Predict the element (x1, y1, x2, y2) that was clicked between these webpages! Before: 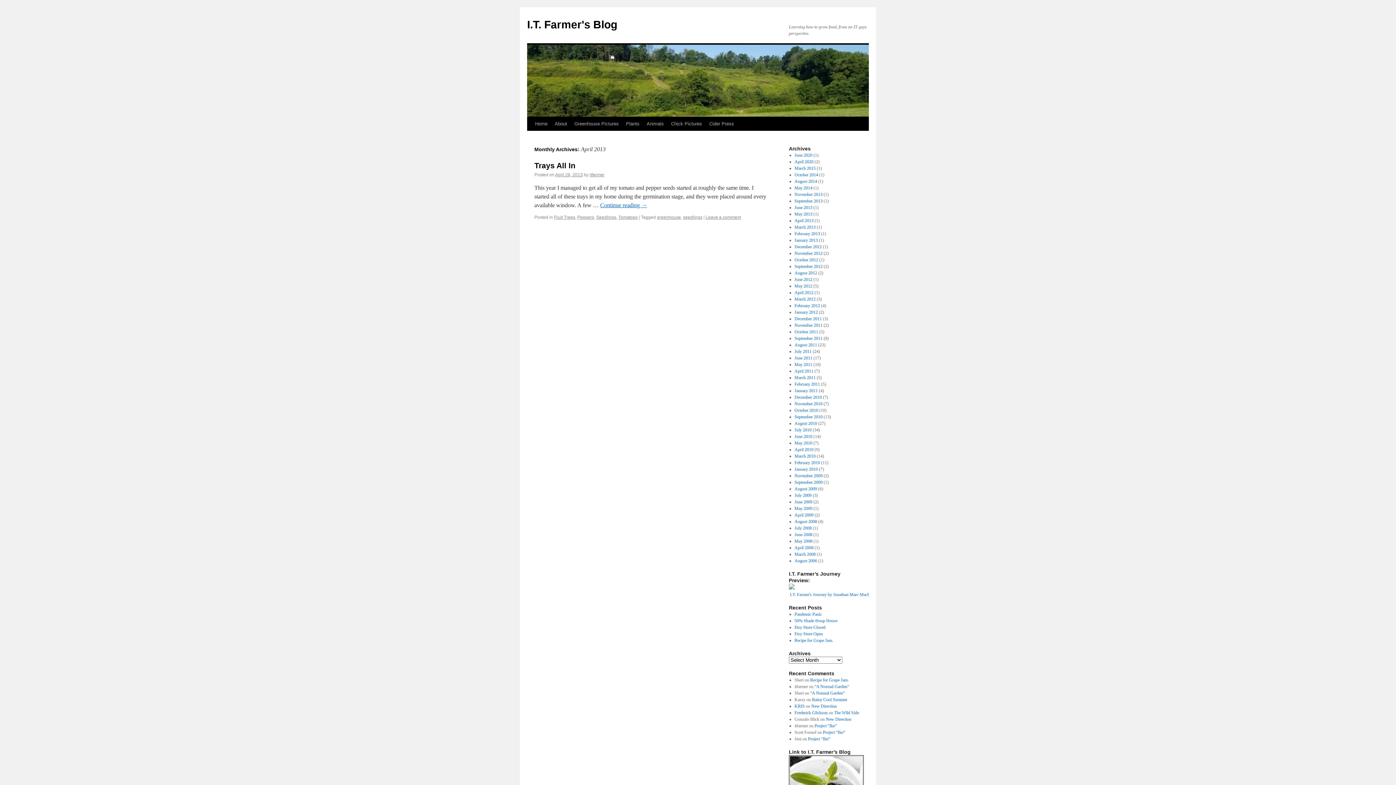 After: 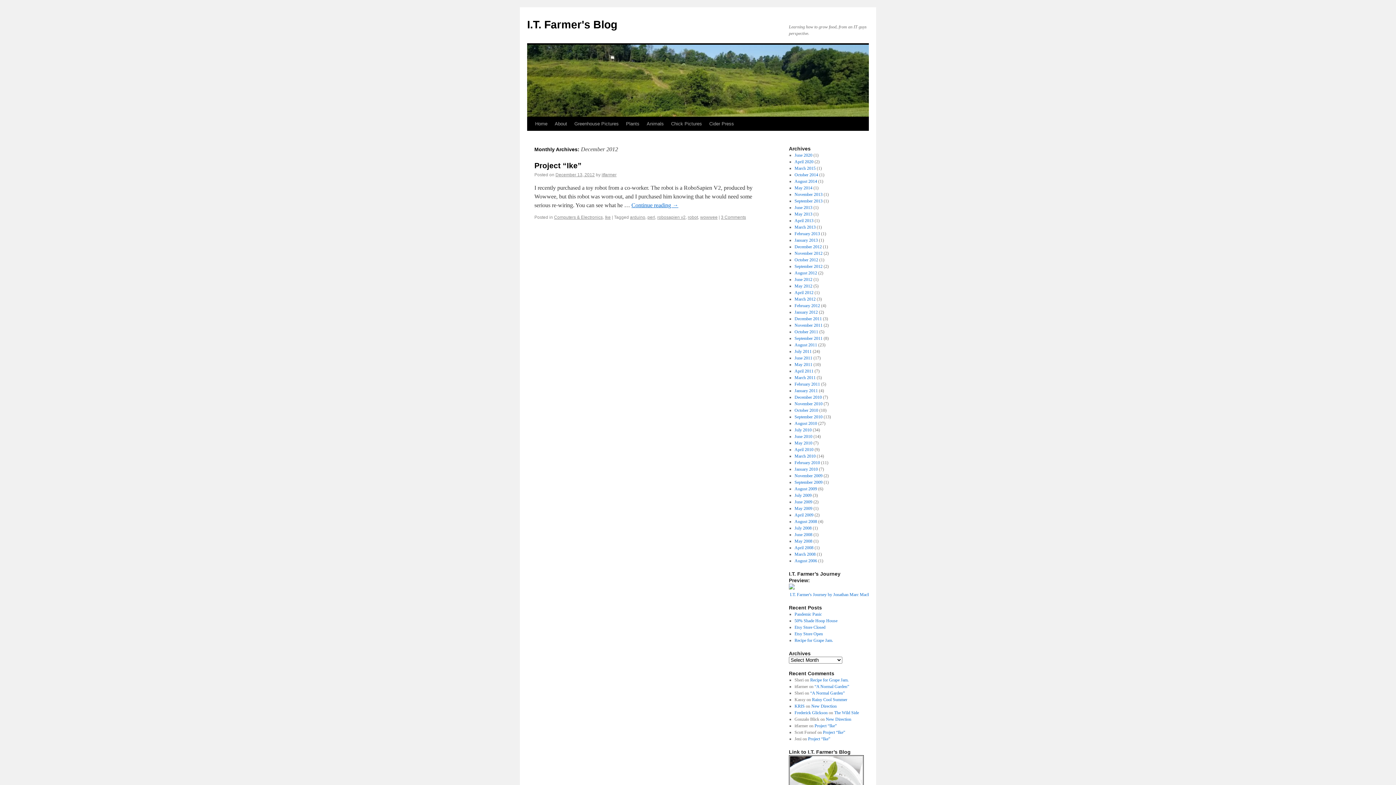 Action: bbox: (794, 244, 822, 249) label: December 2012